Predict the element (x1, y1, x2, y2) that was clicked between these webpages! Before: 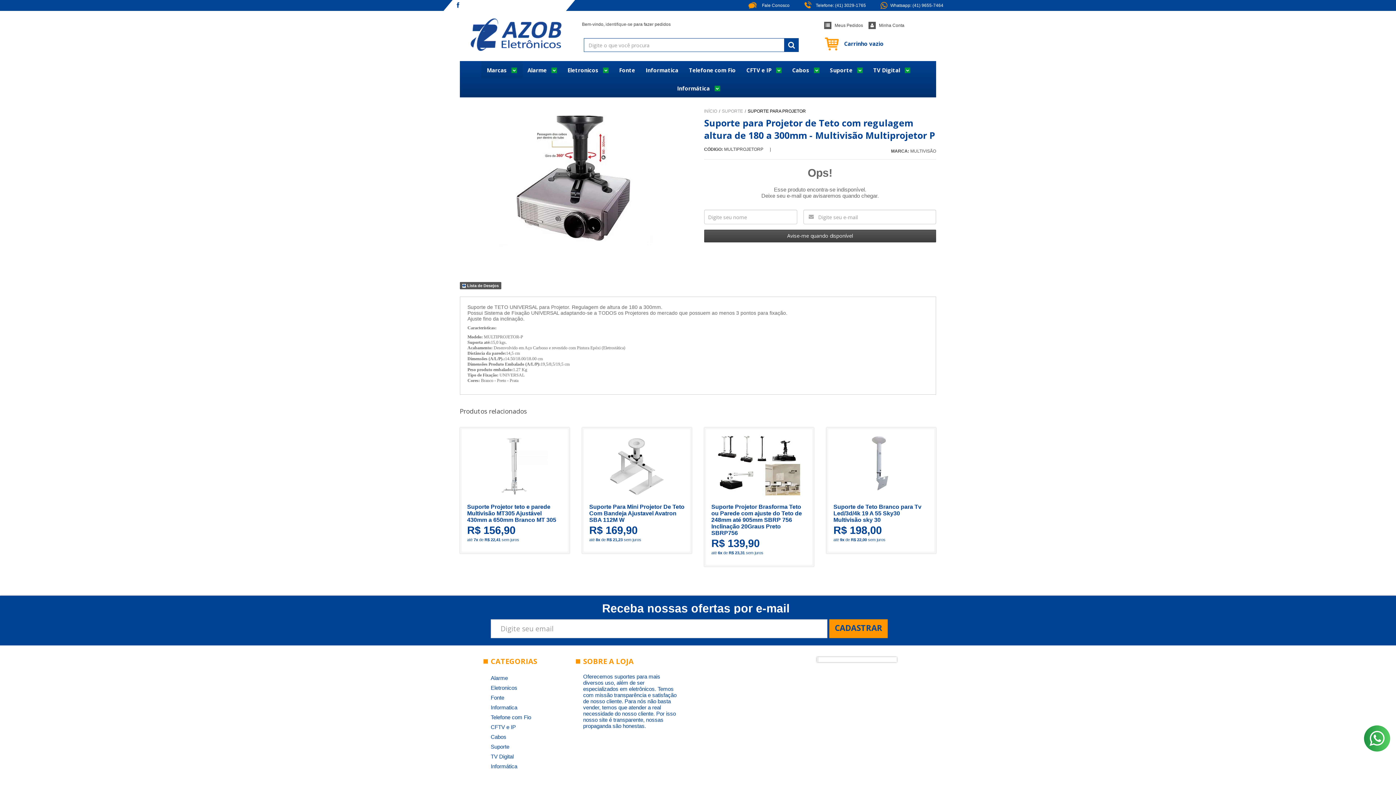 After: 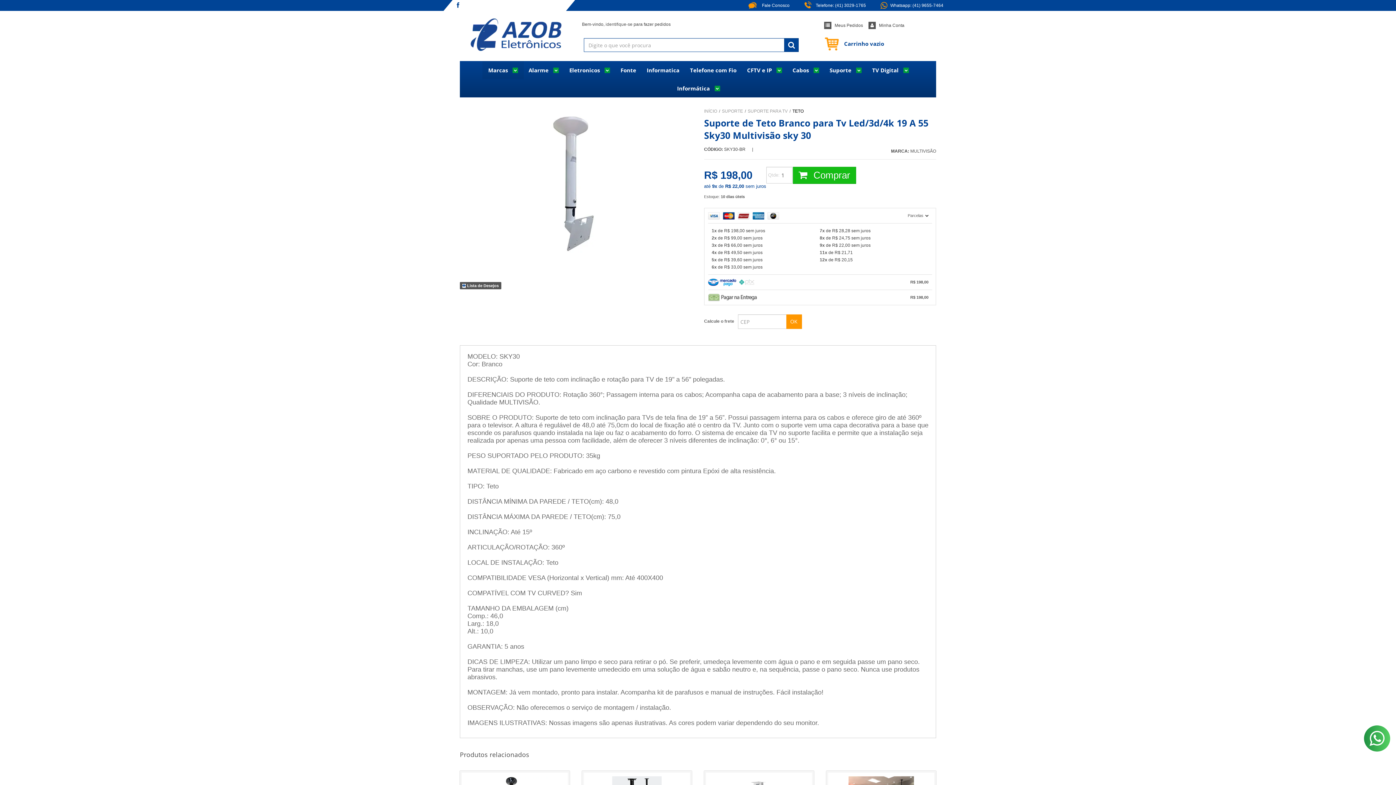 Action: bbox: (828, 429, 934, 552)